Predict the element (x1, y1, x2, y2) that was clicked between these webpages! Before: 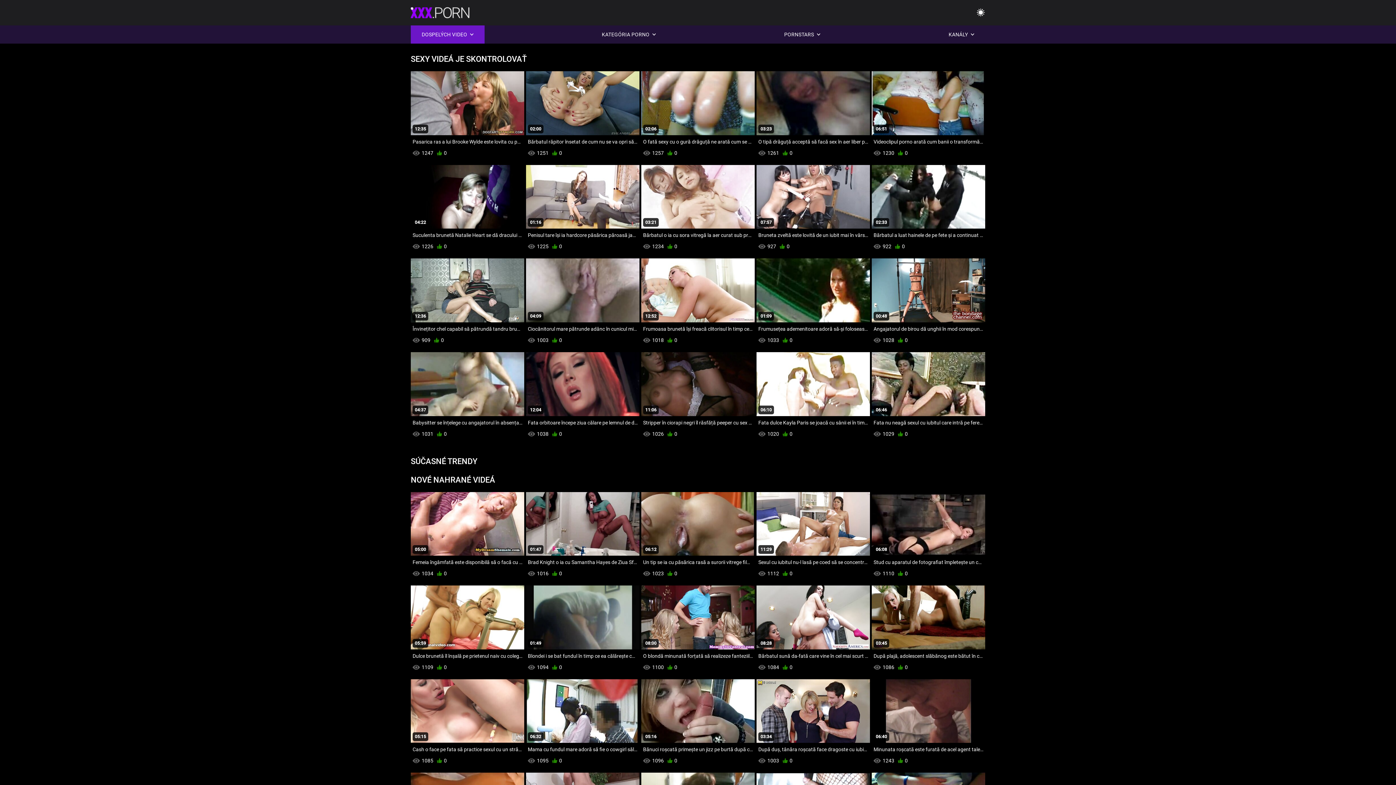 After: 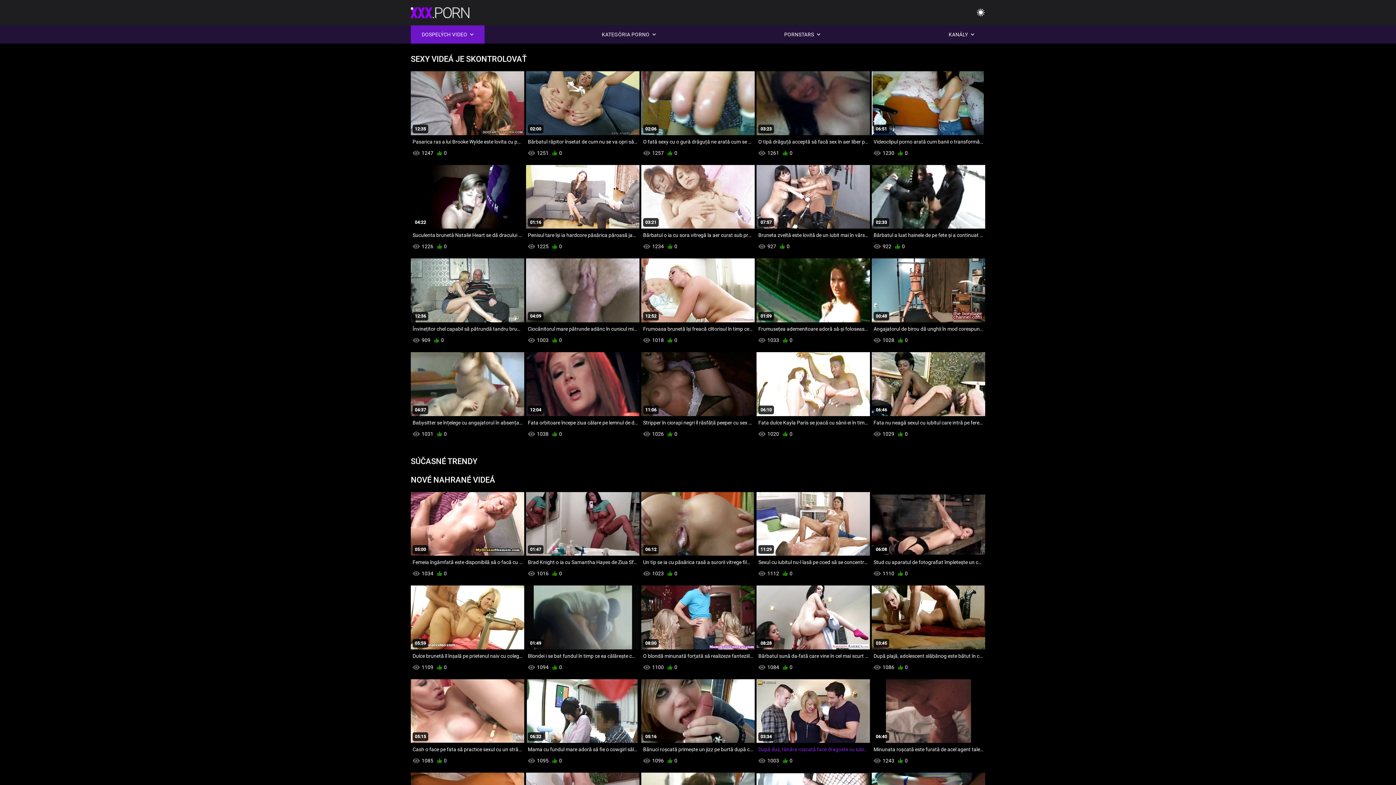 Action: bbox: (756, 679, 870, 756) label: 03:34
După duș, tânăra roșcată face dragoste cu iubitul ei